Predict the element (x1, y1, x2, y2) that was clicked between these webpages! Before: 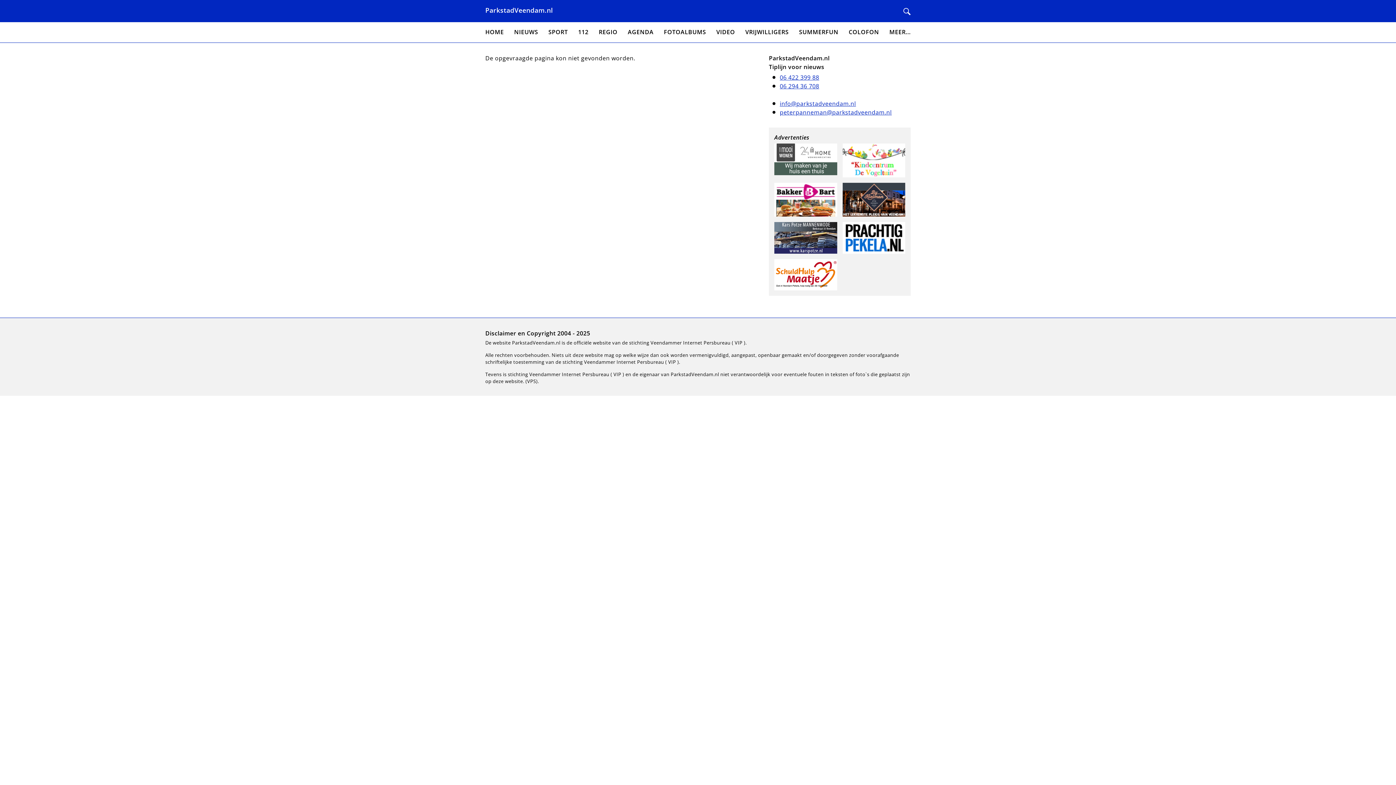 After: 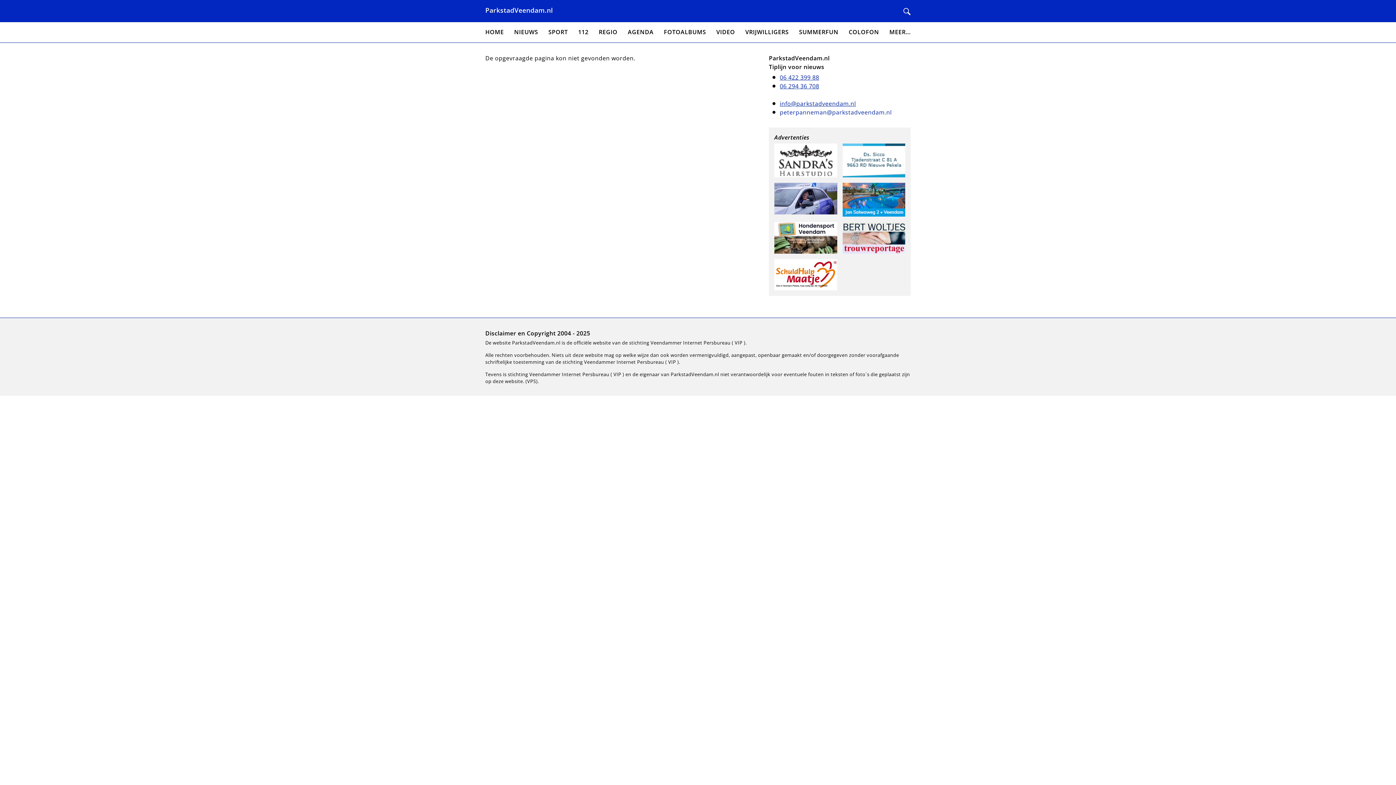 Action: label: peterpanneman@parkstadveendam.nl bbox: (780, 108, 892, 116)